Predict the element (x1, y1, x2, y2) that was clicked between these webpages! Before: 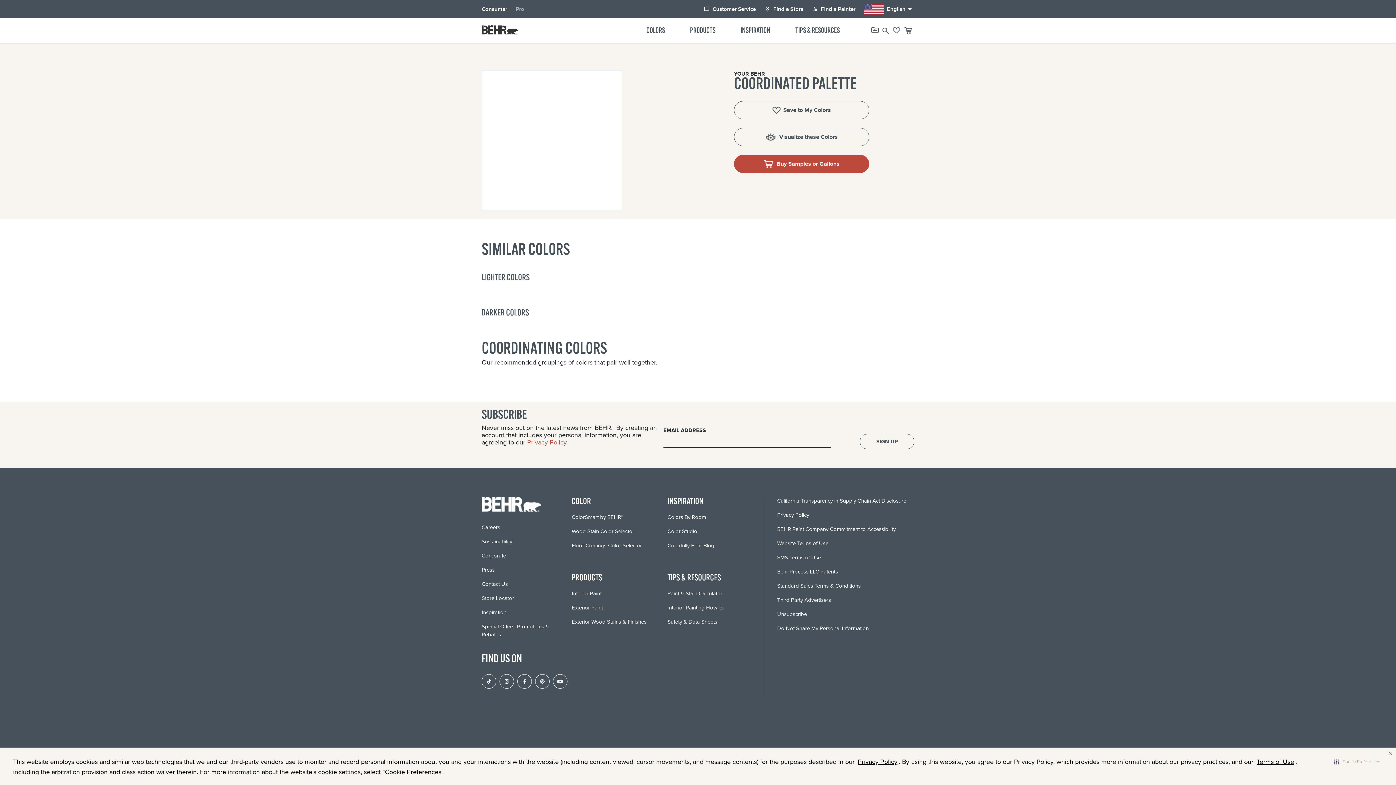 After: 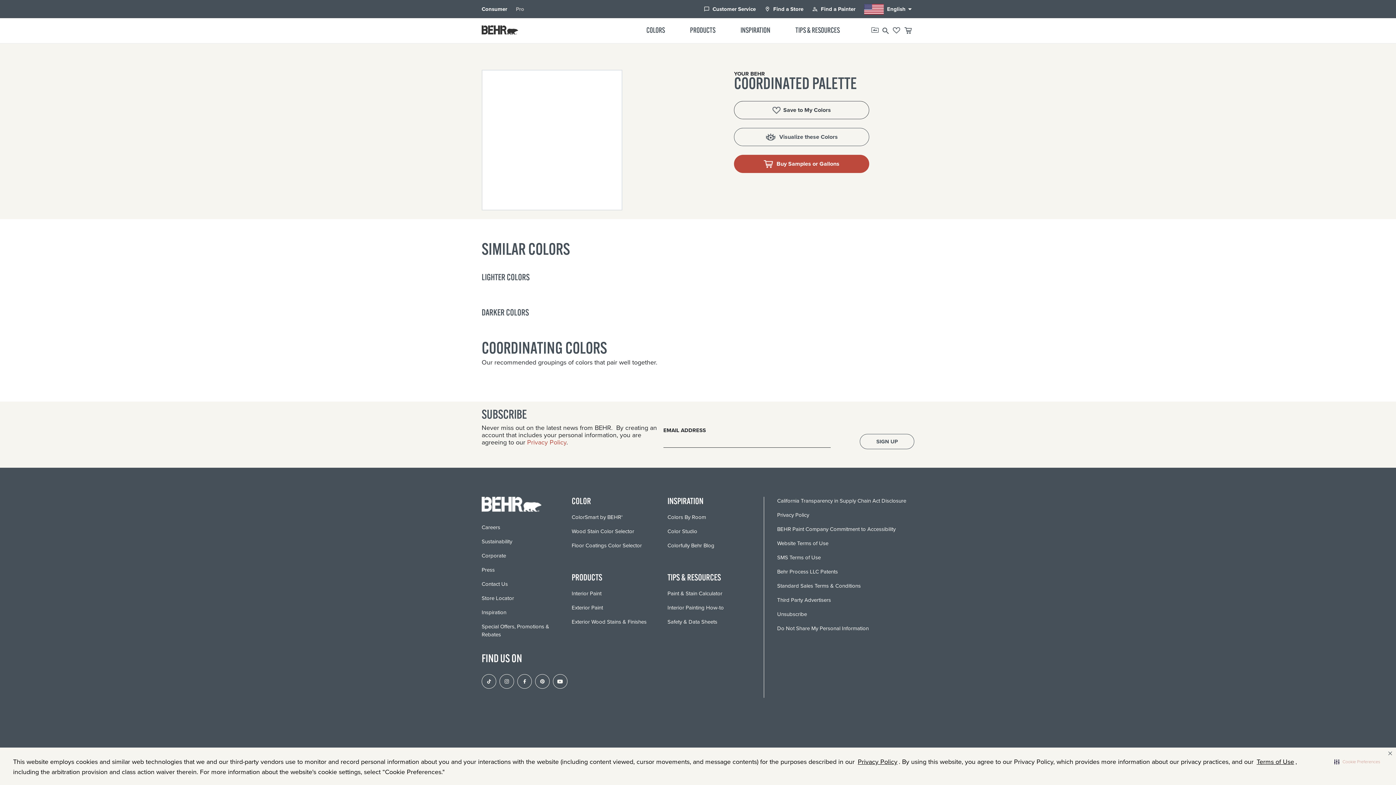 Action: label: Save to My Colors bbox: (734, 101, 869, 119)